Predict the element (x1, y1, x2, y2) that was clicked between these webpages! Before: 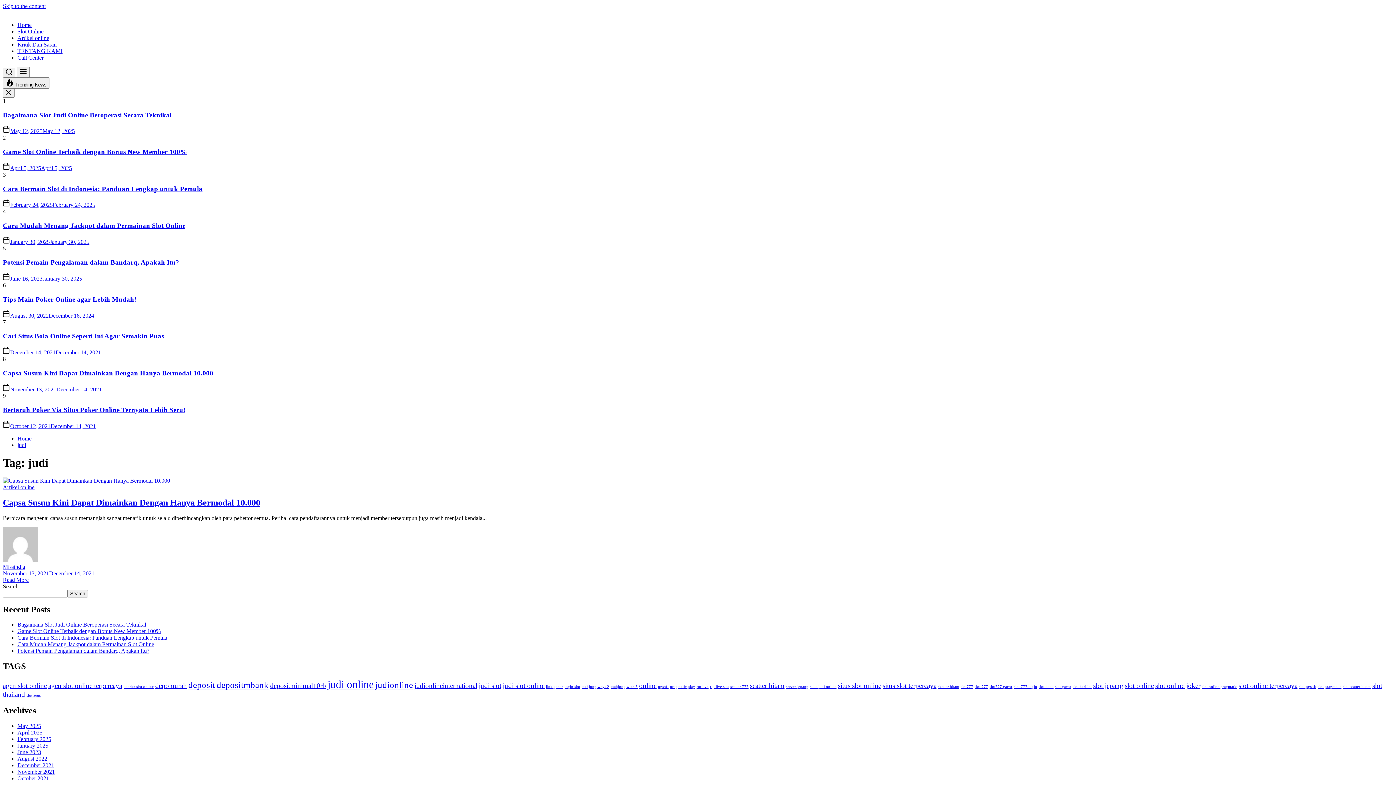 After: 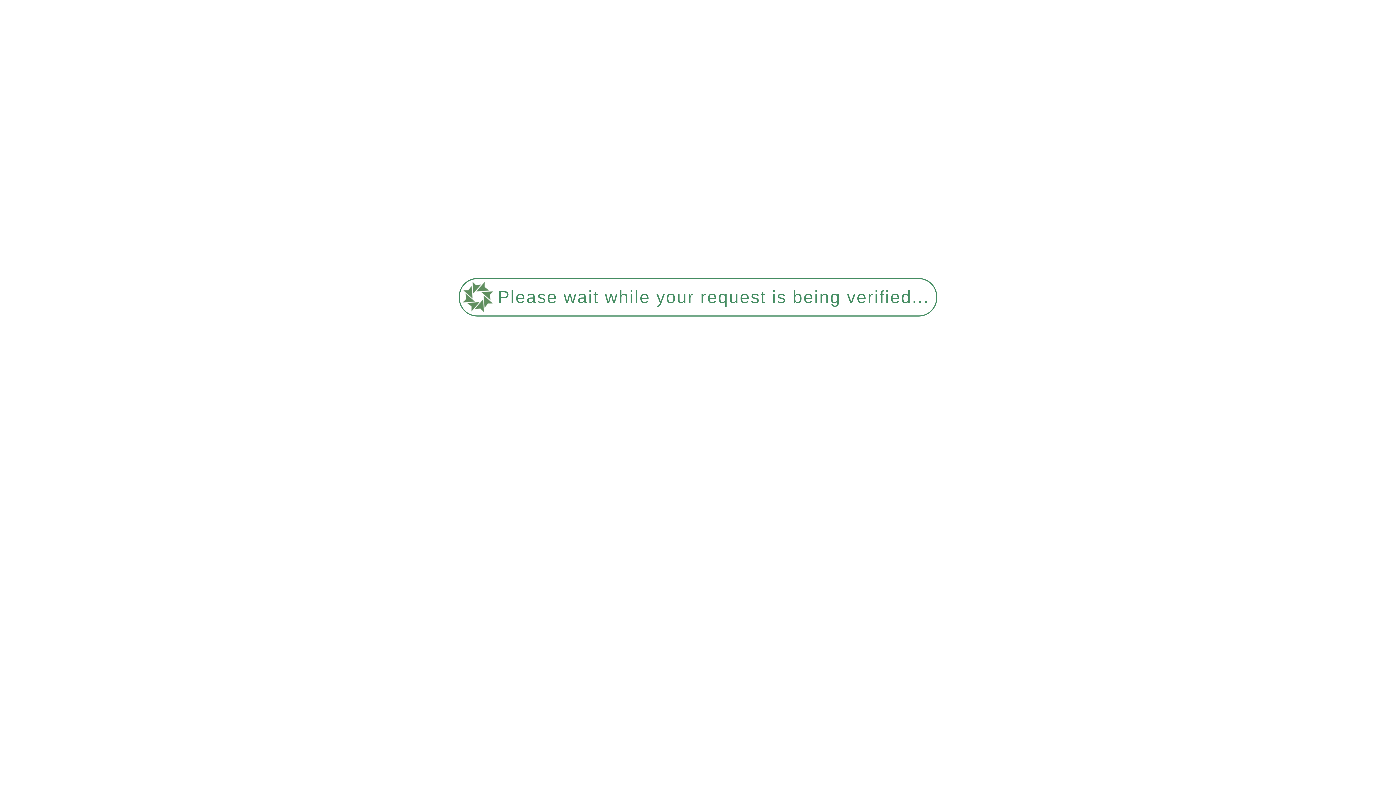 Action: label: Capsa Susun Kini Dapat Dimainkan Dengan Hanya Bermodal 10.000 bbox: (2, 498, 260, 507)